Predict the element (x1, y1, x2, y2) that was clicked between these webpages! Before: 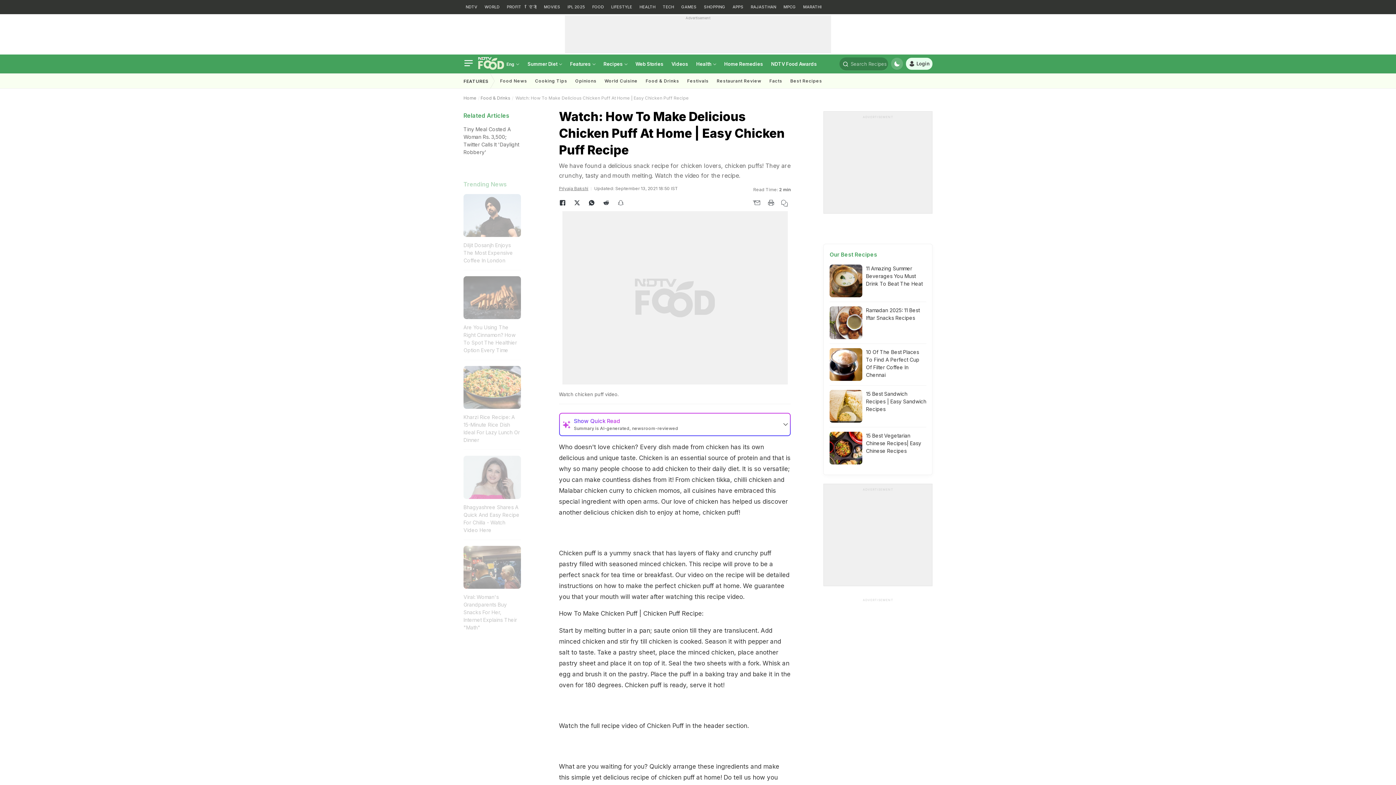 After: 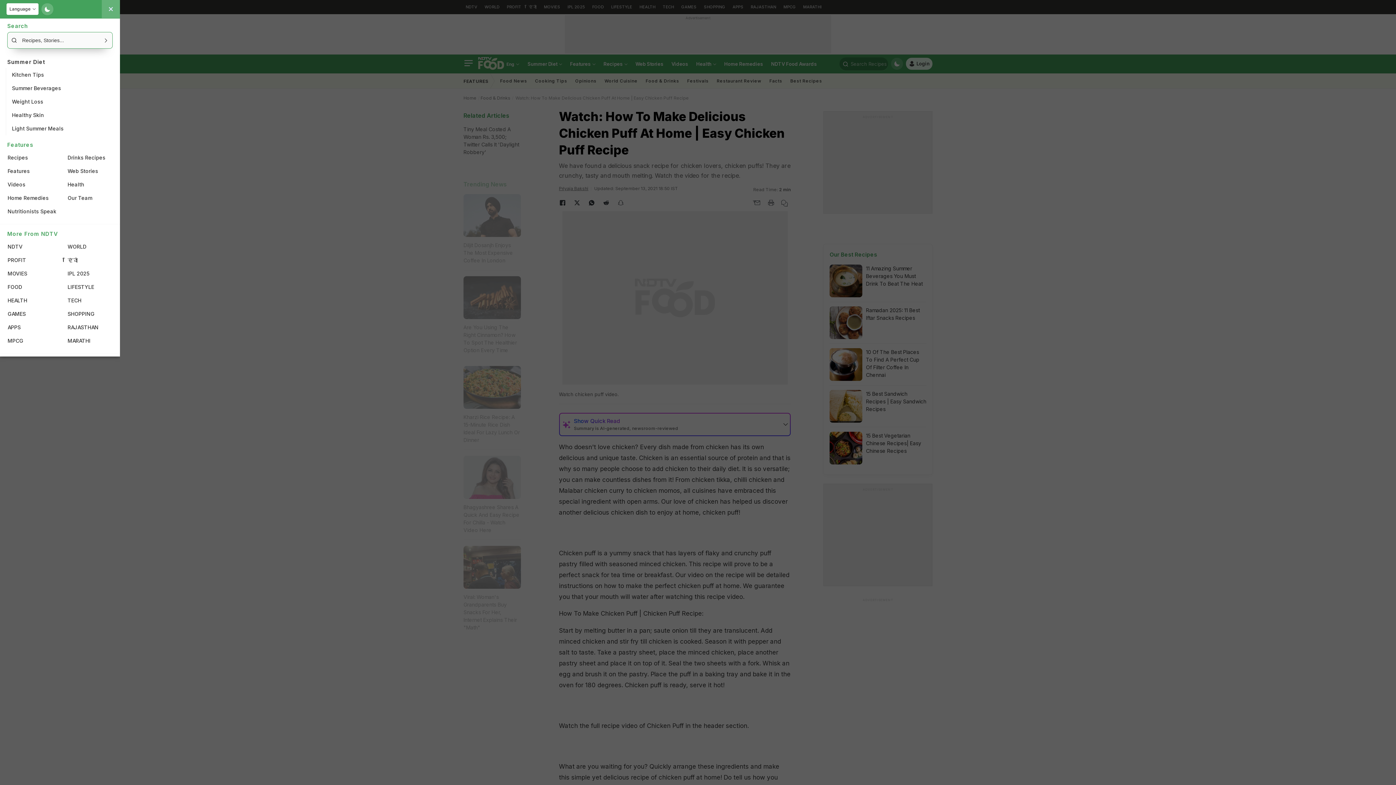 Action: bbox: (839, 57, 888, 70) label: Search Recipes